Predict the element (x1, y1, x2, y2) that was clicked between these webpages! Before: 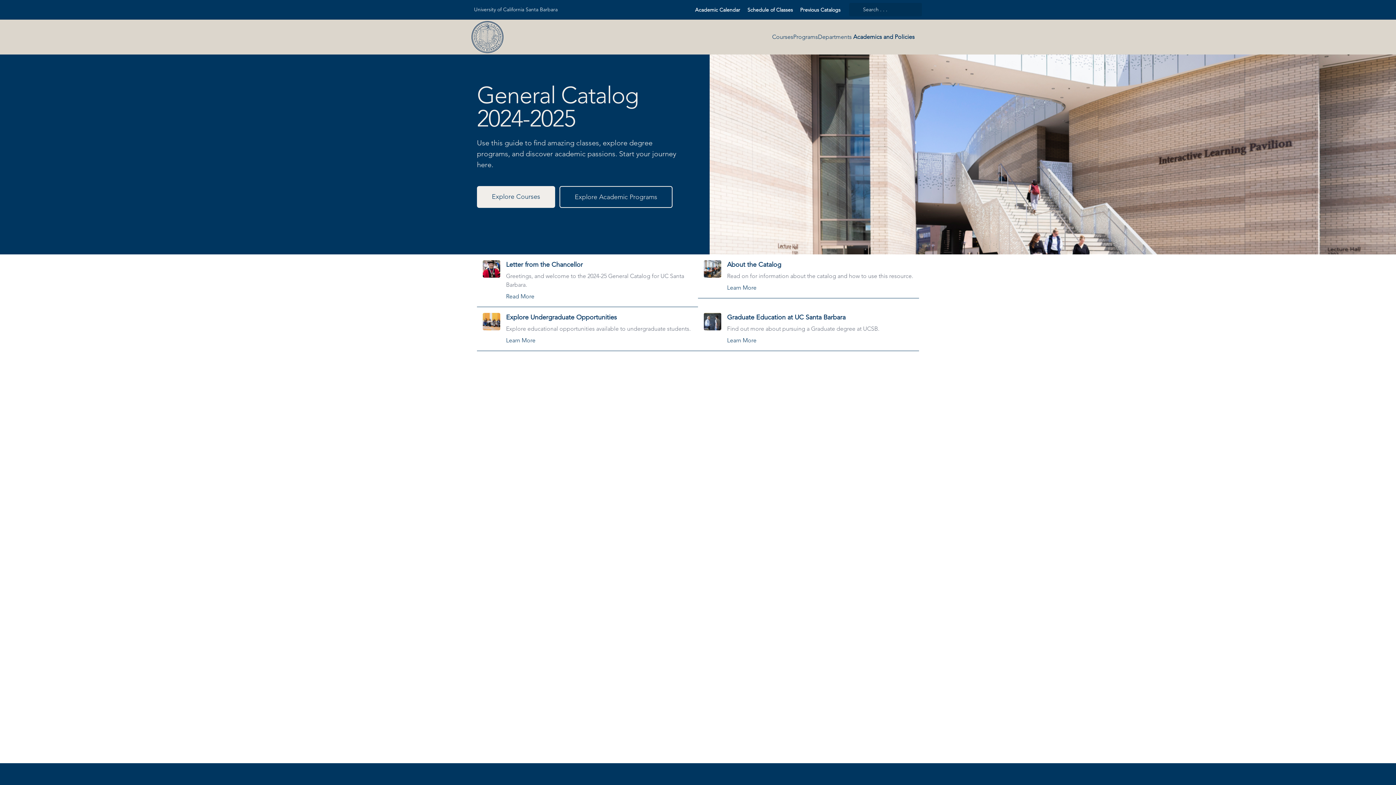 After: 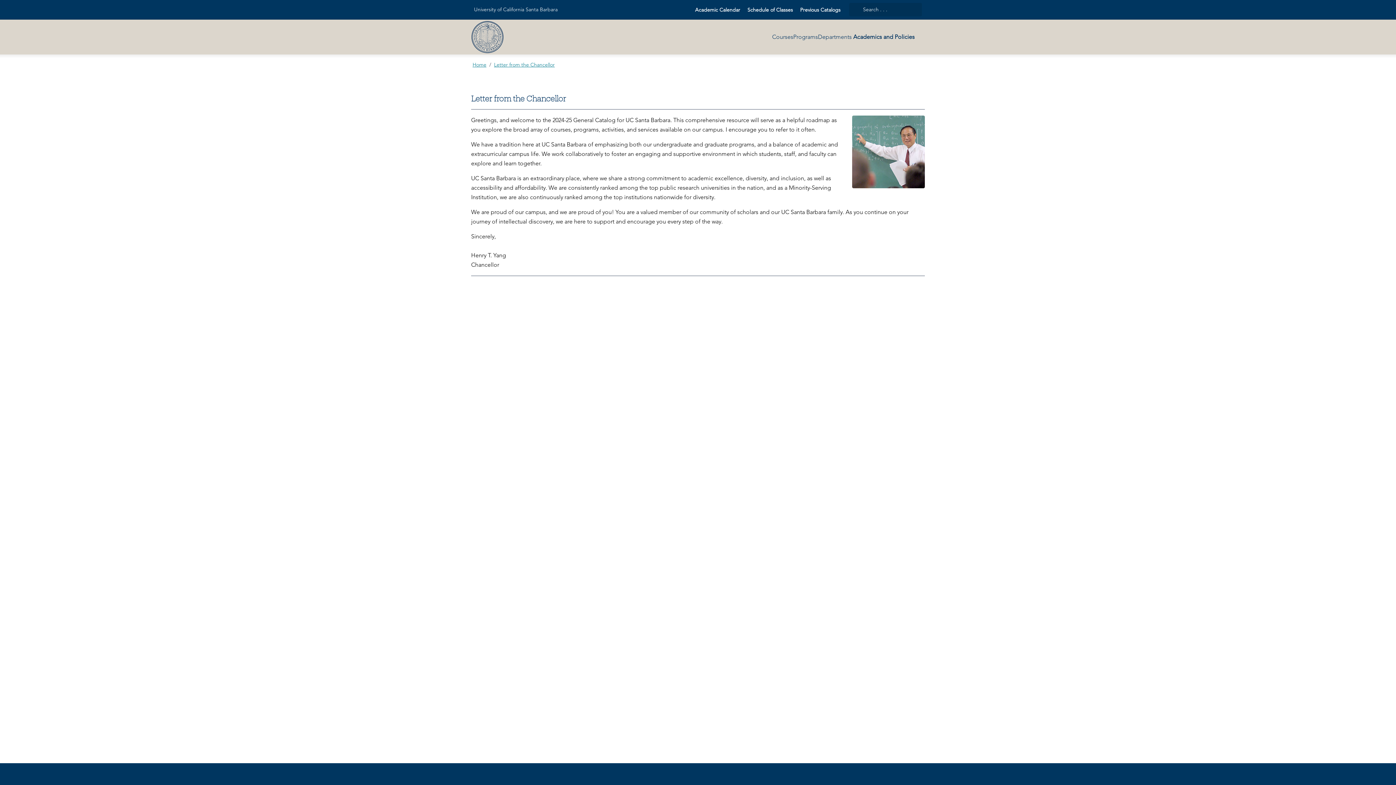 Action: bbox: (506, 293, 534, 300) label: Read More